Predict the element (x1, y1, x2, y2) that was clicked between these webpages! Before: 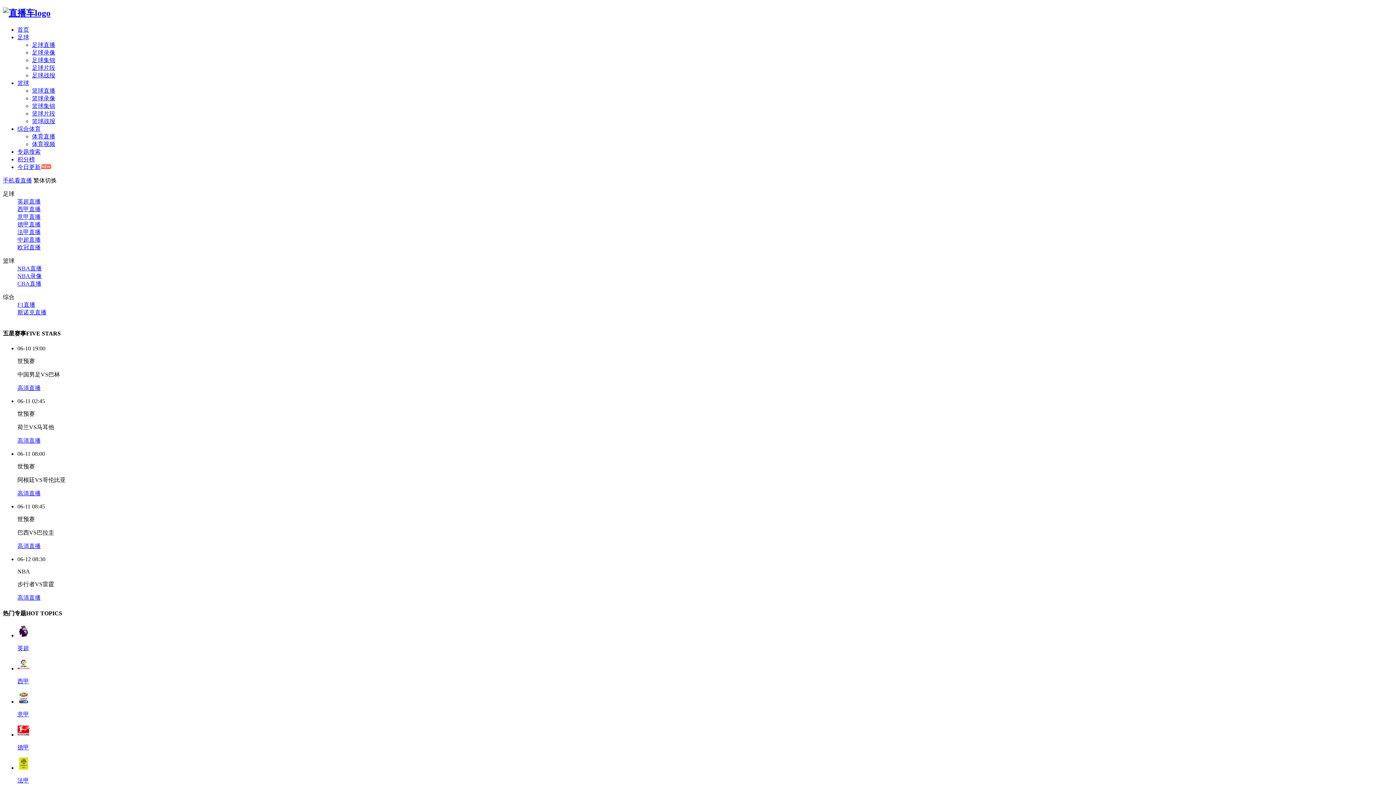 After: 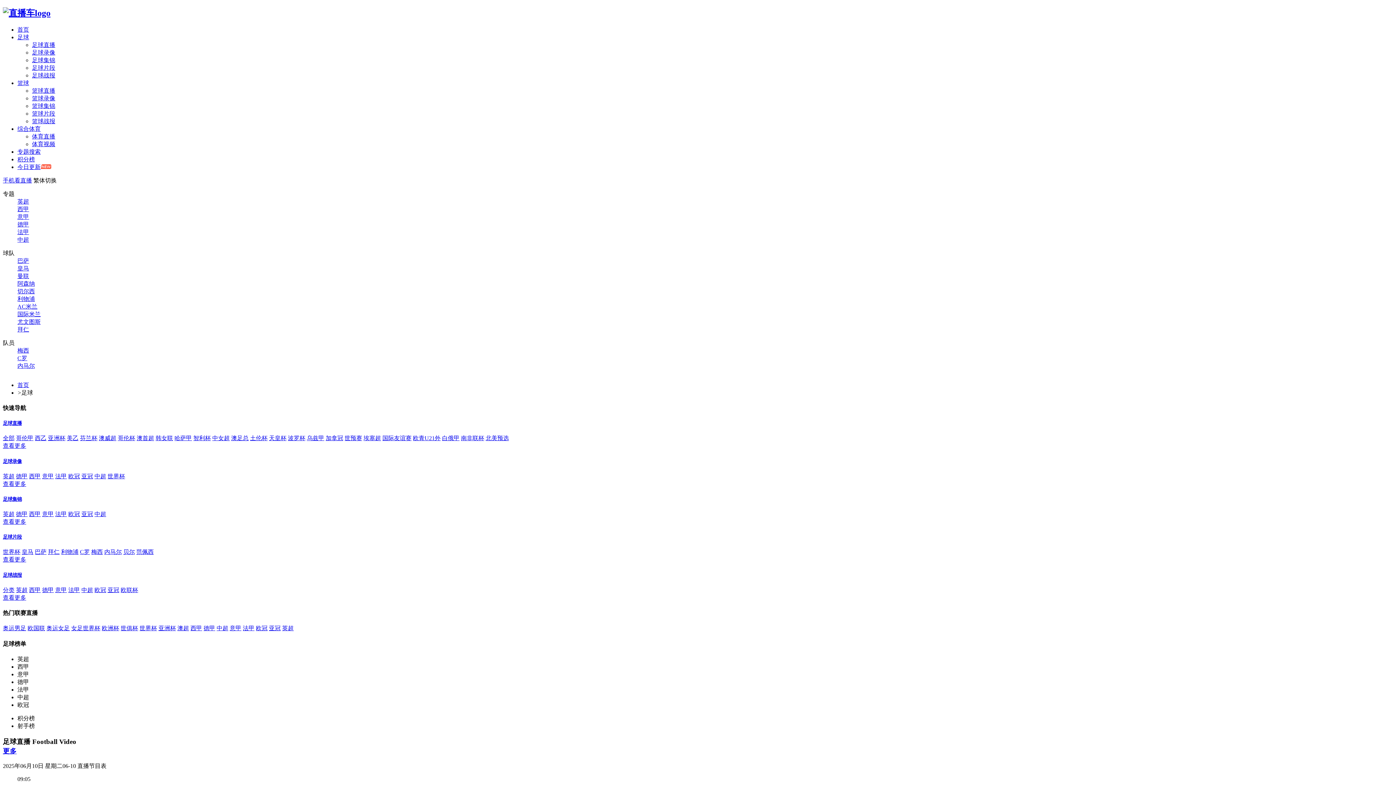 Action: label: 足球 bbox: (17, 34, 29, 40)